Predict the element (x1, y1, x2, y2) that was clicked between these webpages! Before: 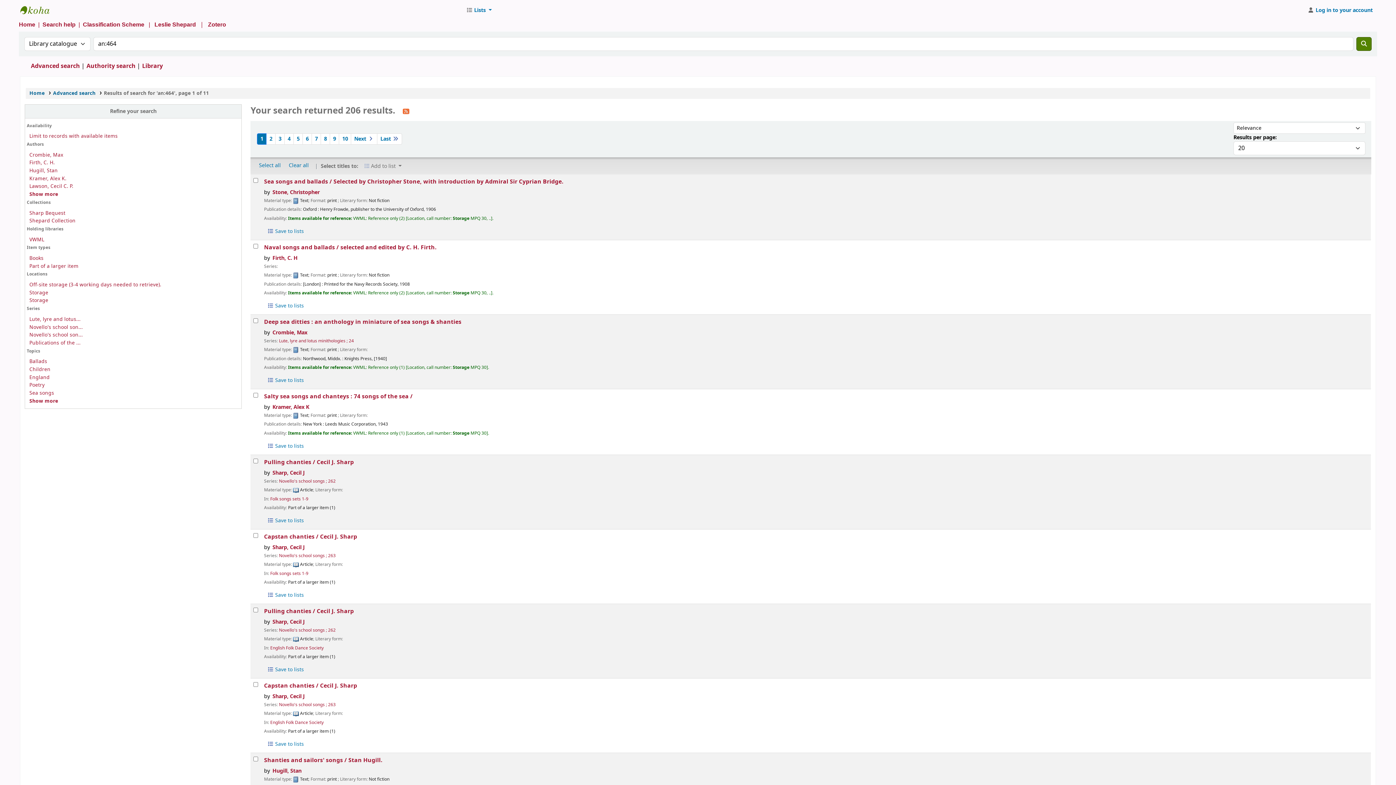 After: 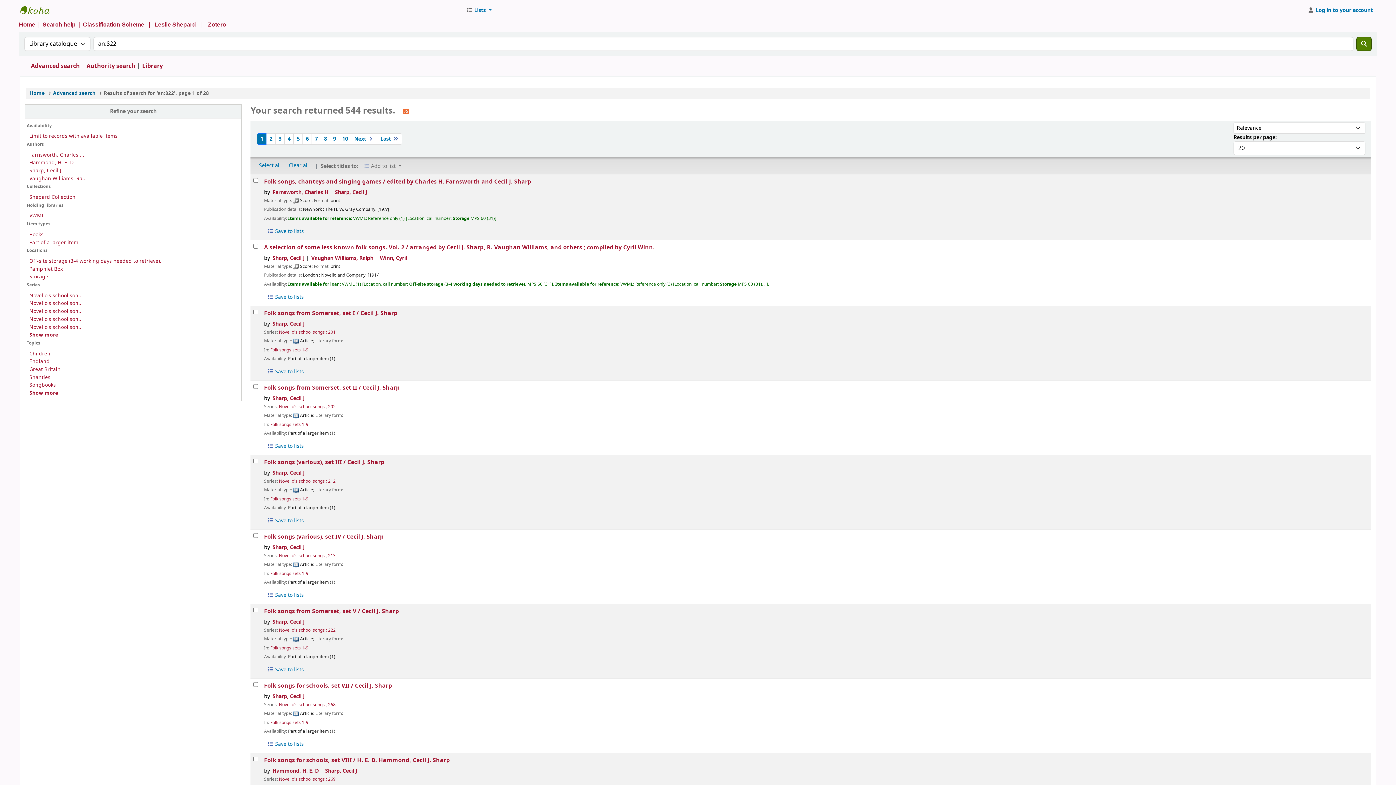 Action: label: Sharp, Cecil J bbox: (272, 544, 304, 551)